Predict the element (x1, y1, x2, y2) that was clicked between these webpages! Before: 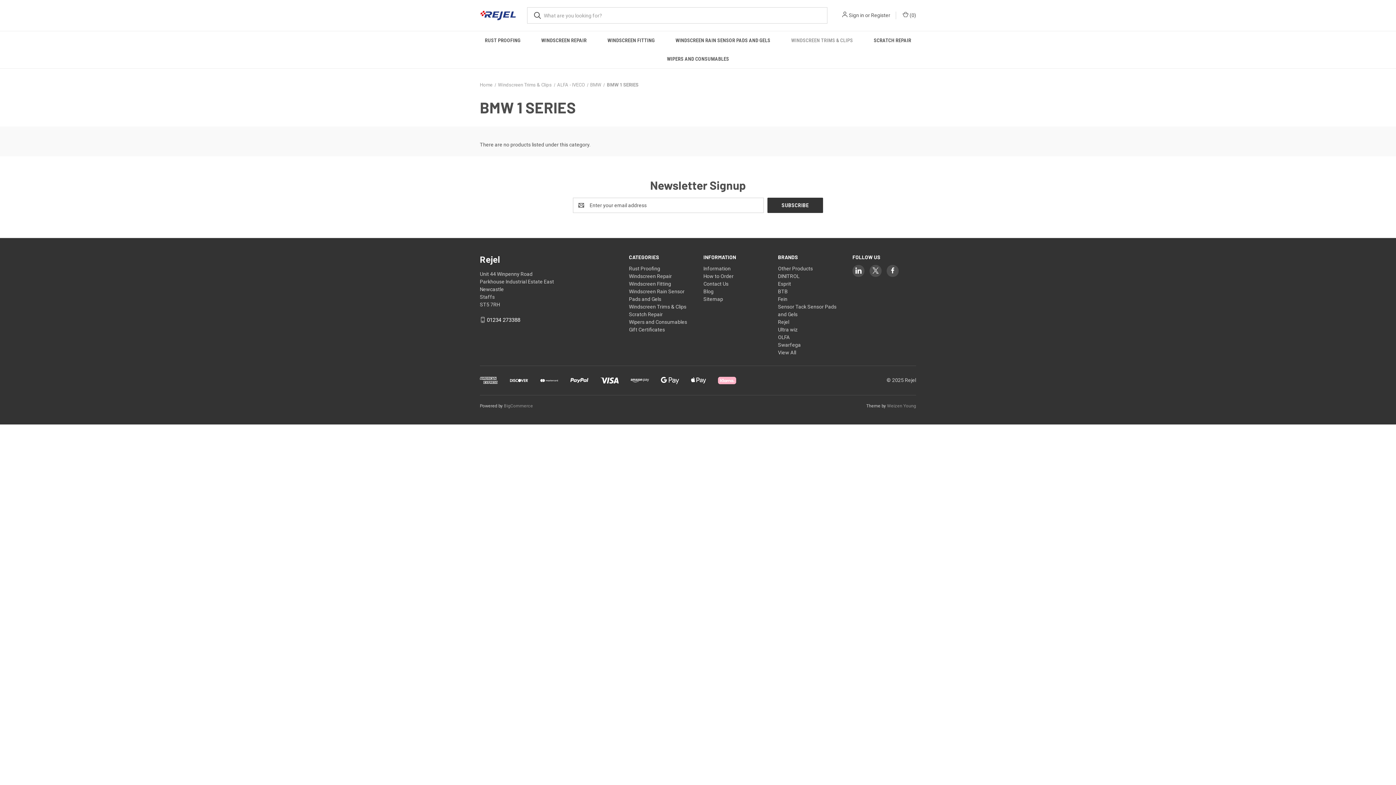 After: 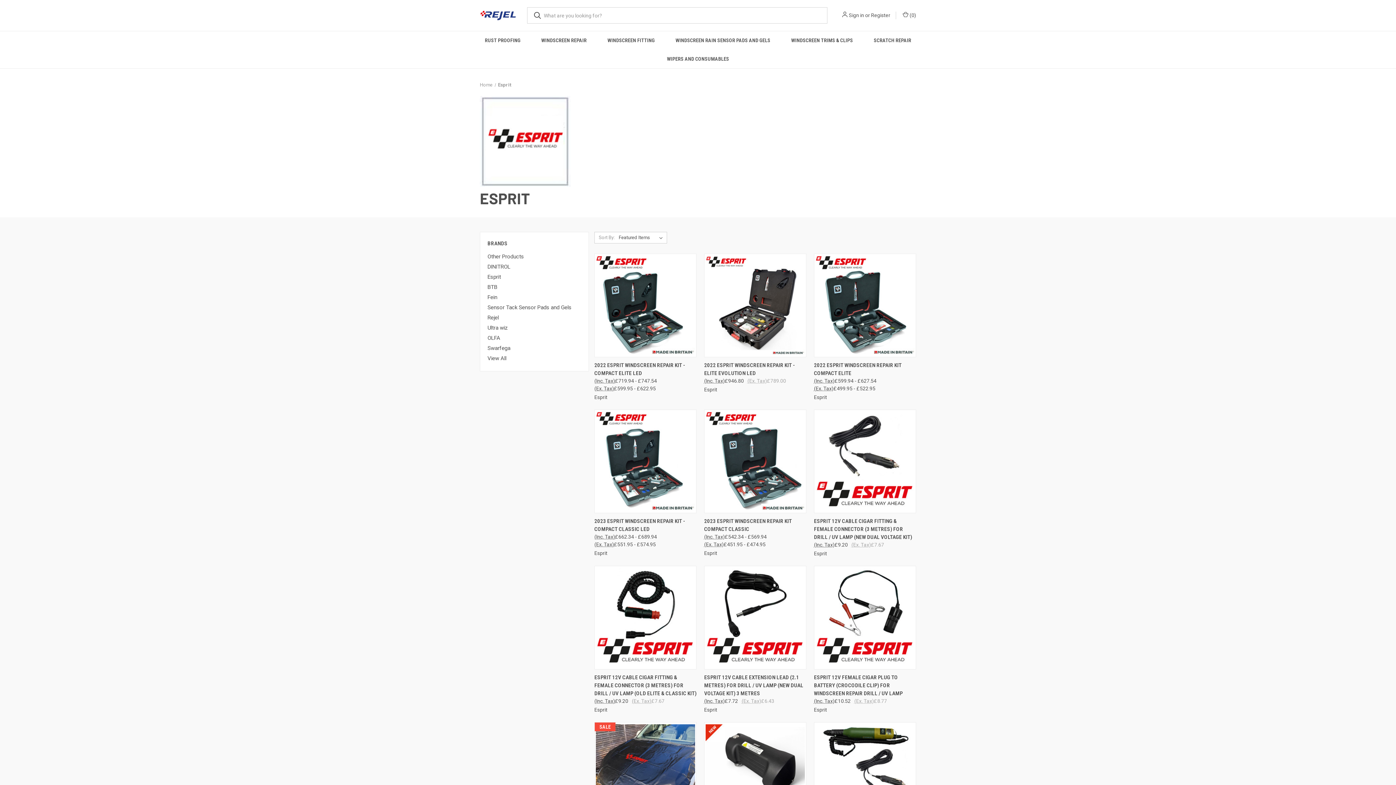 Action: bbox: (778, 281, 791, 286) label: Esprit